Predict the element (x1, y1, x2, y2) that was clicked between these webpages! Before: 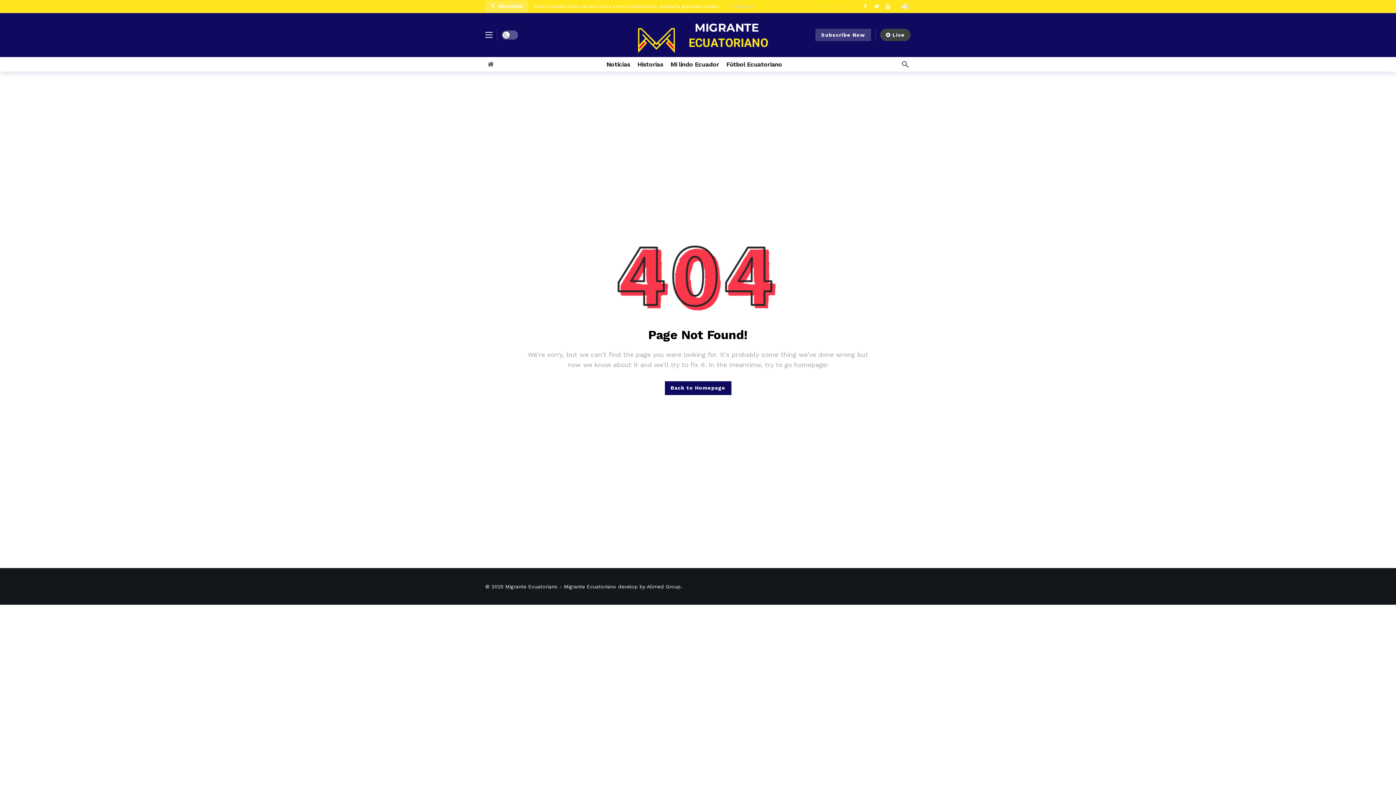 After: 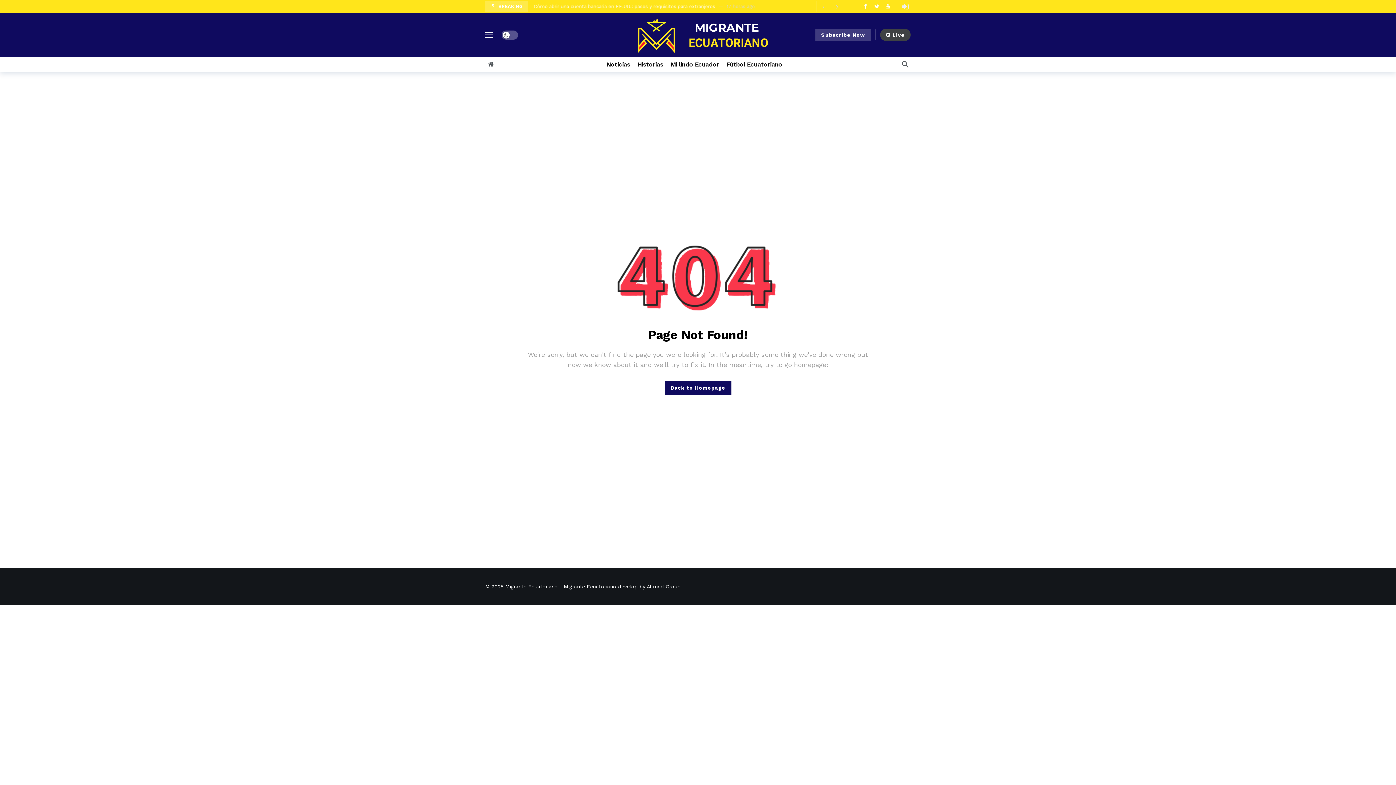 Action: bbox: (883, 1, 892, 10) label: Youtube